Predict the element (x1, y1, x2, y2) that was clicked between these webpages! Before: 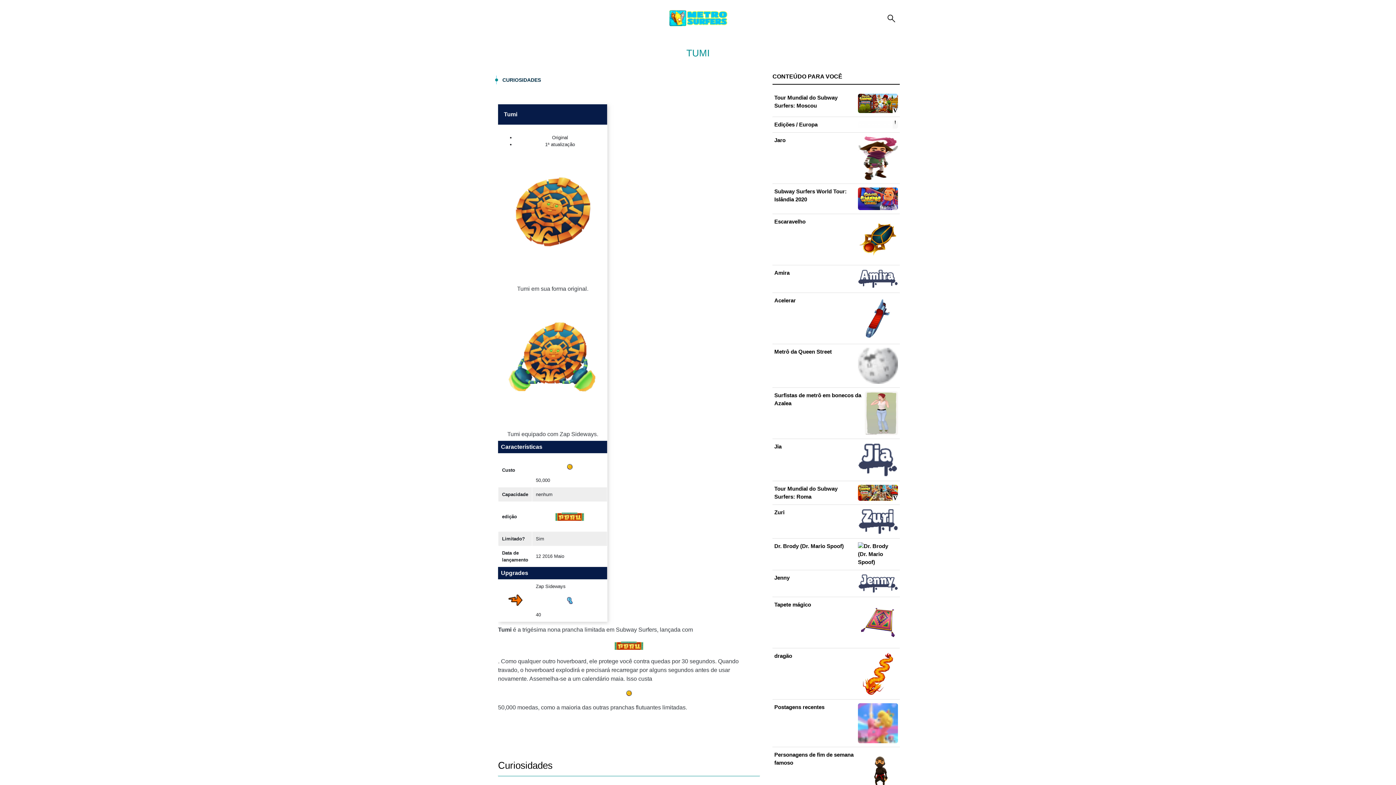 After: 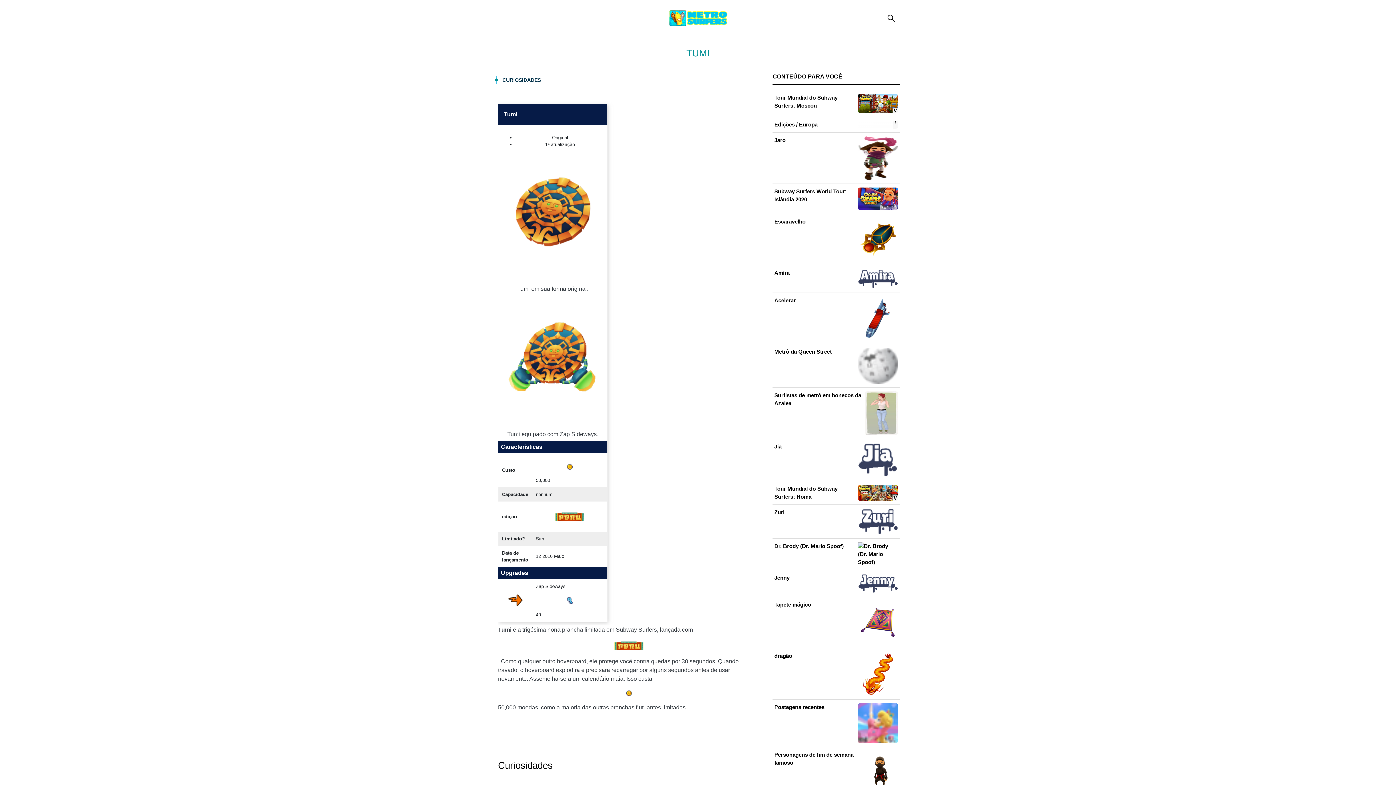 Action: bbox: (498, 760, 552, 771) label: Curiosidades